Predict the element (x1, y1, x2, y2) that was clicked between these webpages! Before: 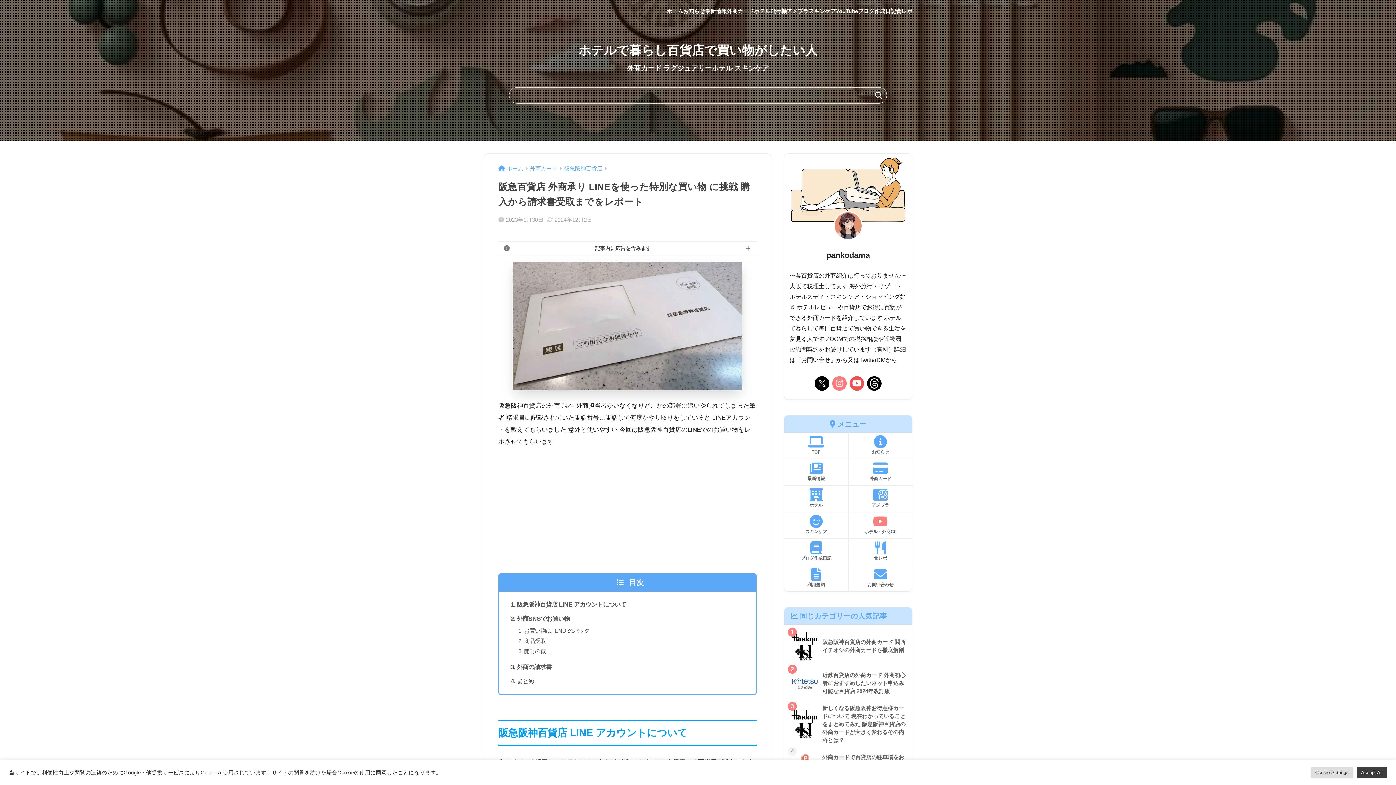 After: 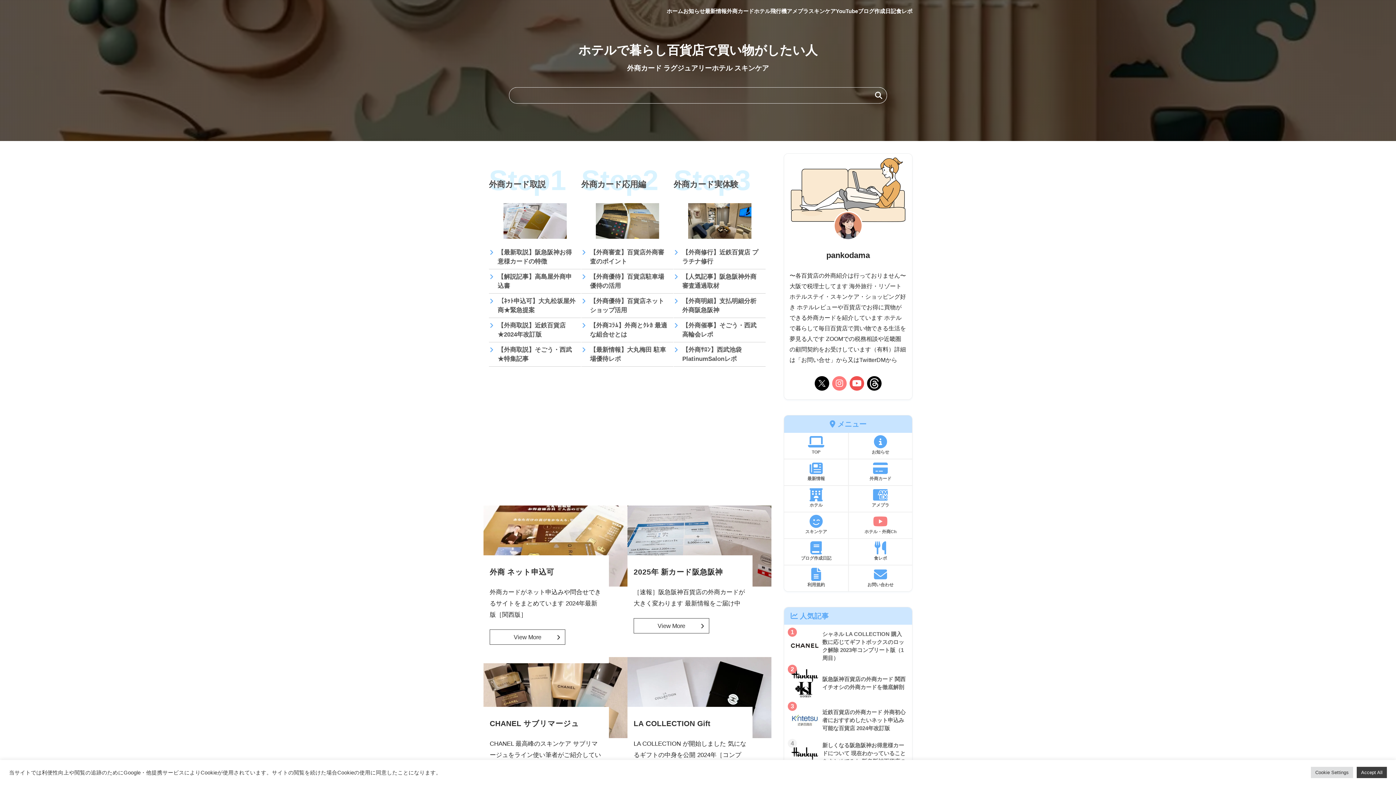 Action: label: TOP bbox: (784, 432, 848, 458)